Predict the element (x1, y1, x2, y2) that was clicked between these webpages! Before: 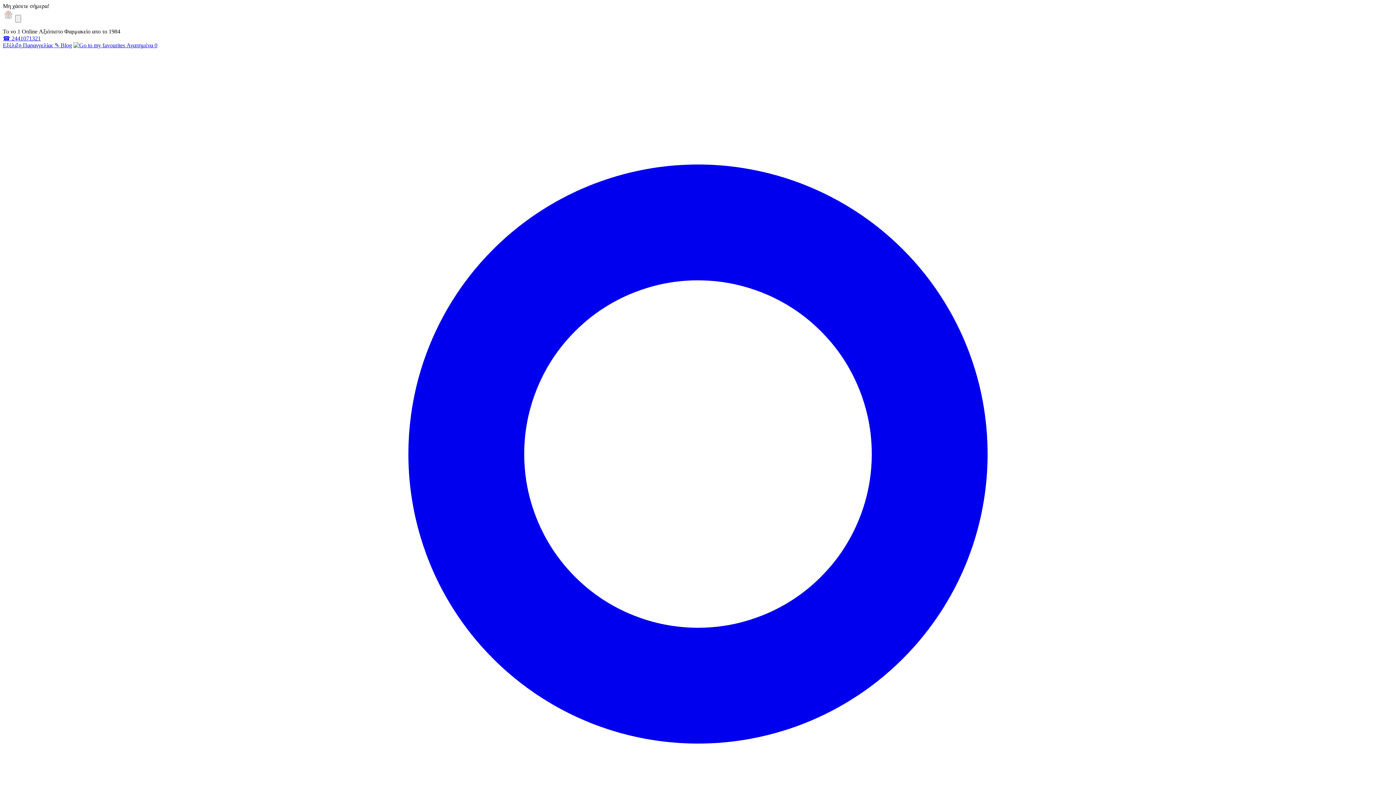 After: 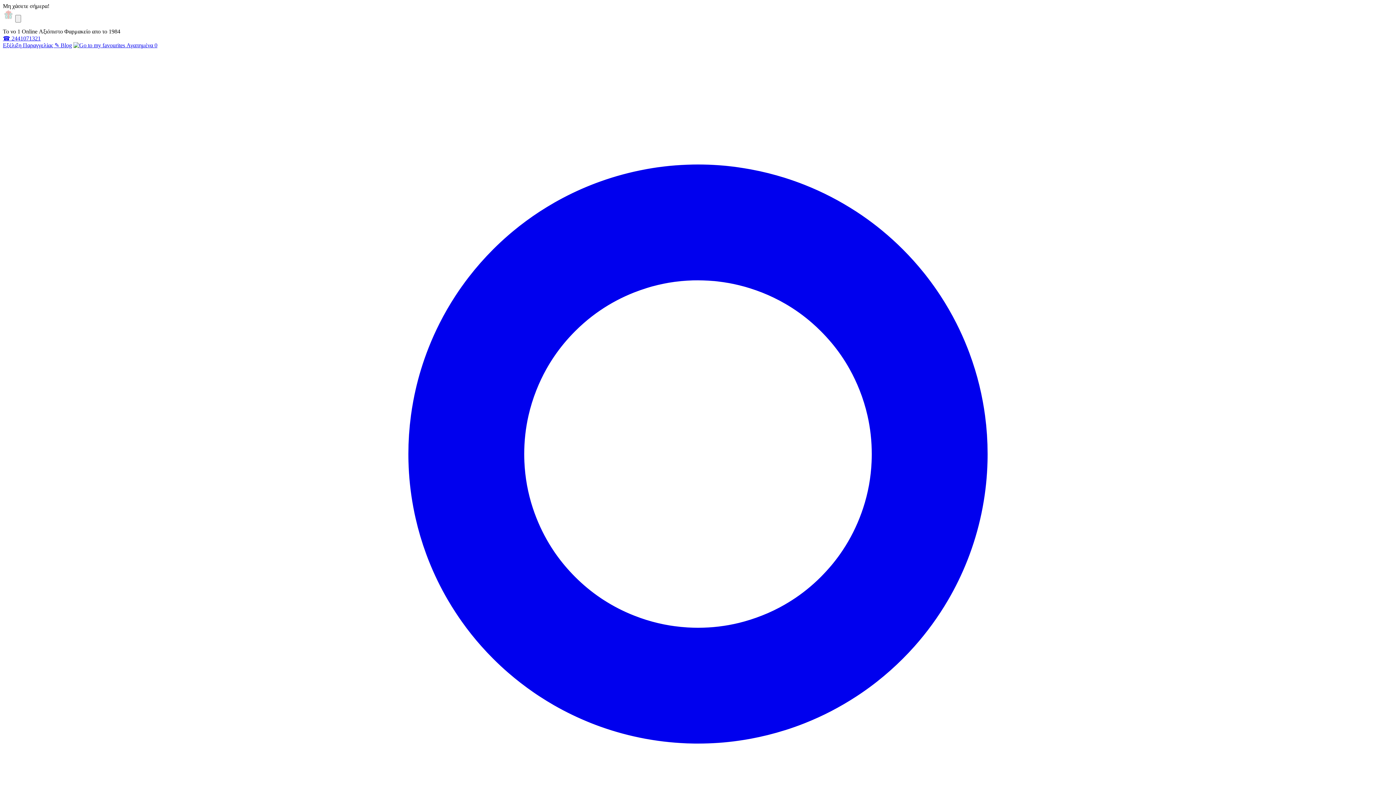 Action: bbox: (2, 35, 40, 41) label: ☎ 2441071321